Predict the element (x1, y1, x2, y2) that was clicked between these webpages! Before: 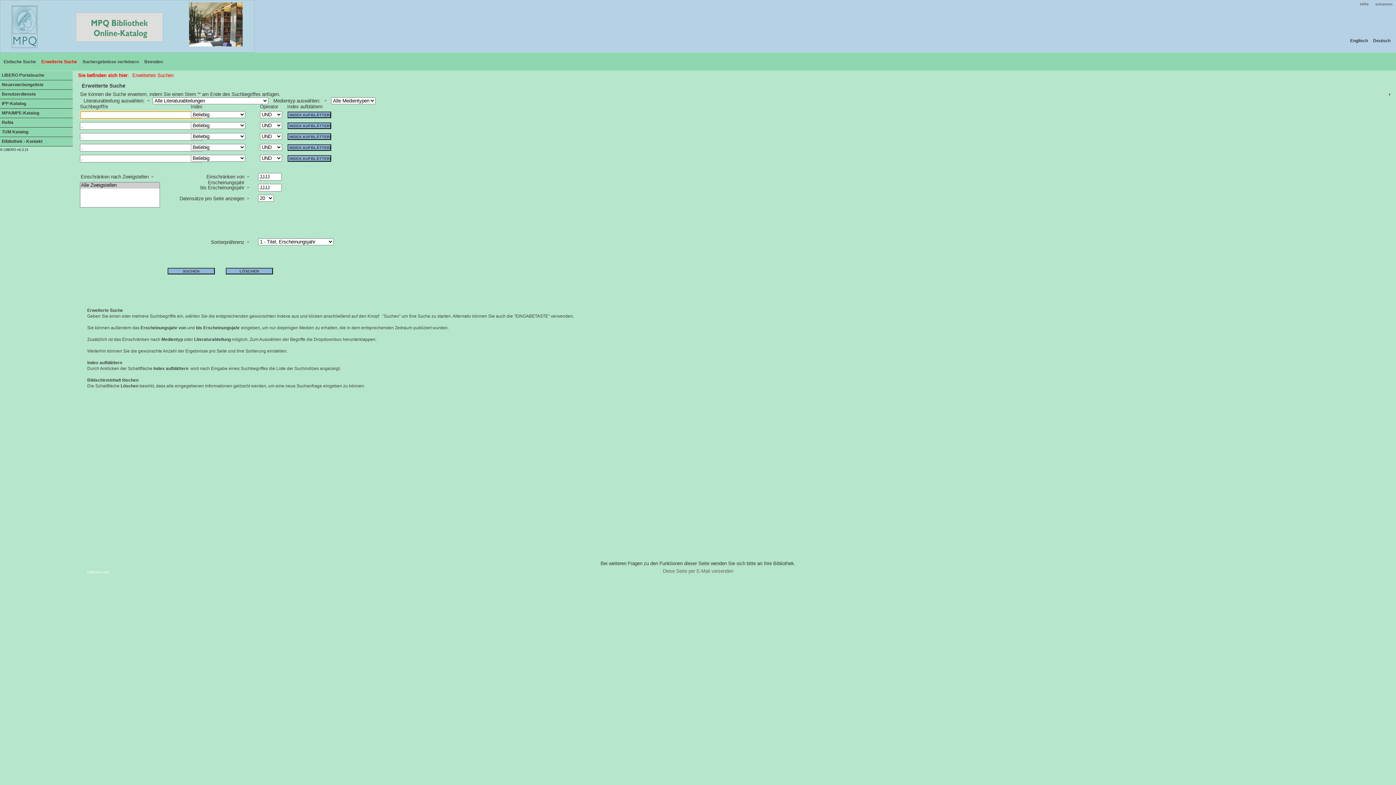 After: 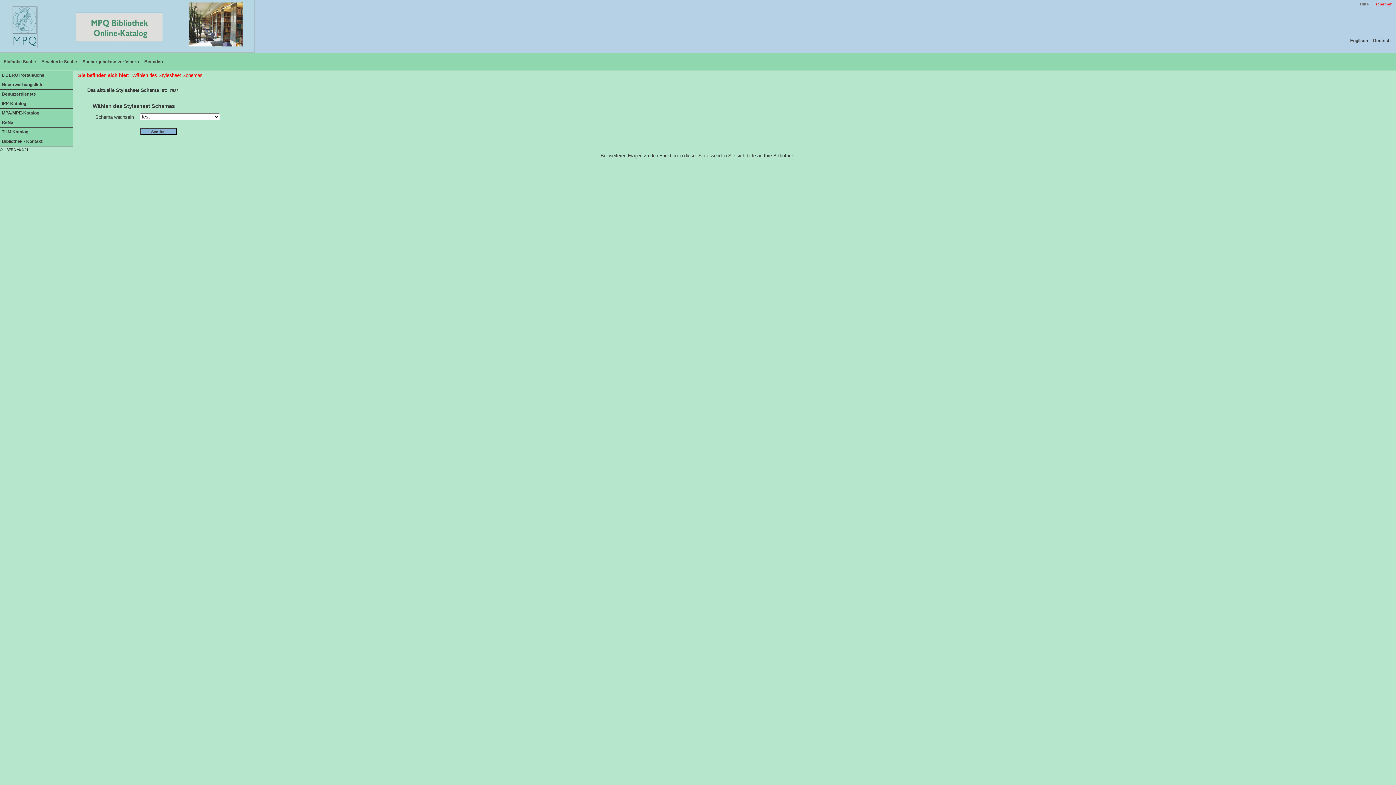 Action: bbox: (1374, 1, 1393, 6) label: schemen